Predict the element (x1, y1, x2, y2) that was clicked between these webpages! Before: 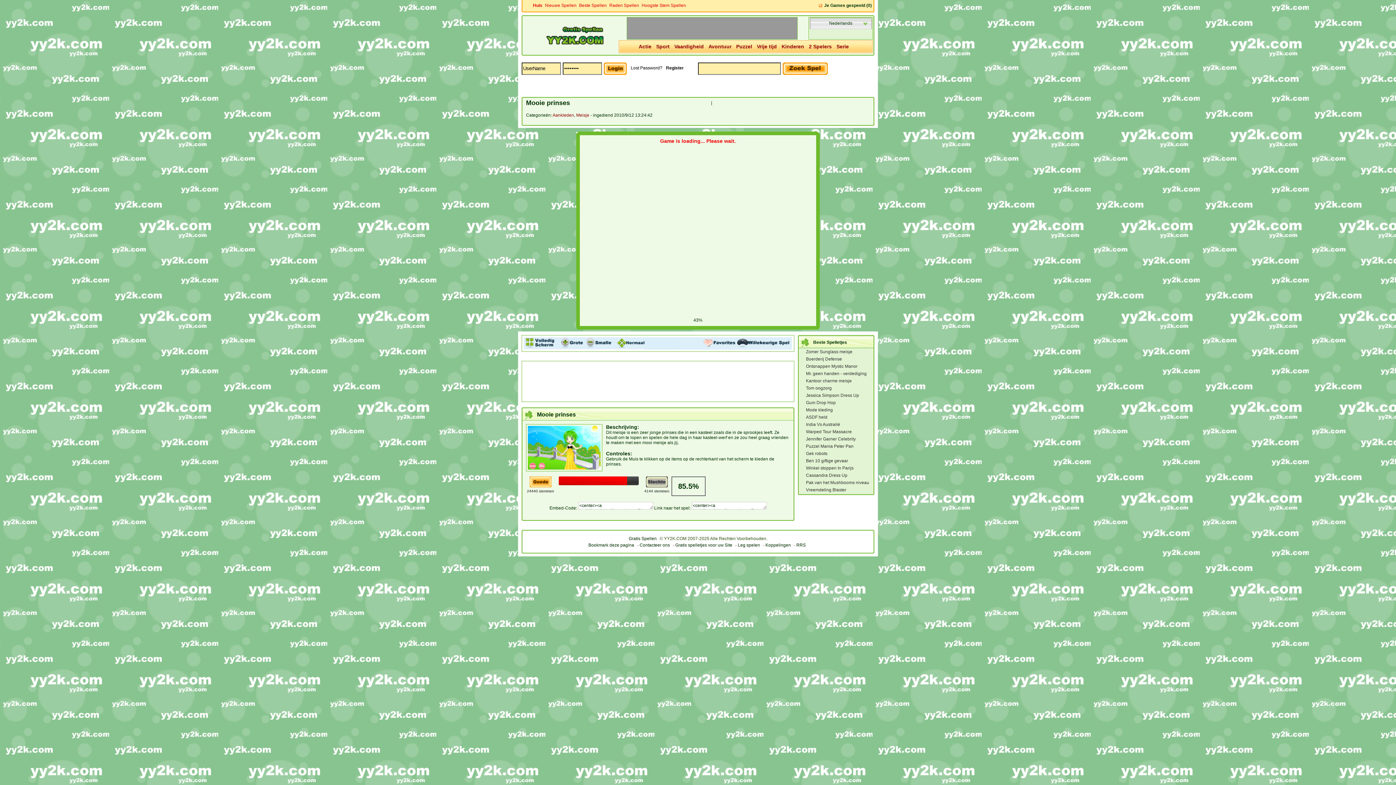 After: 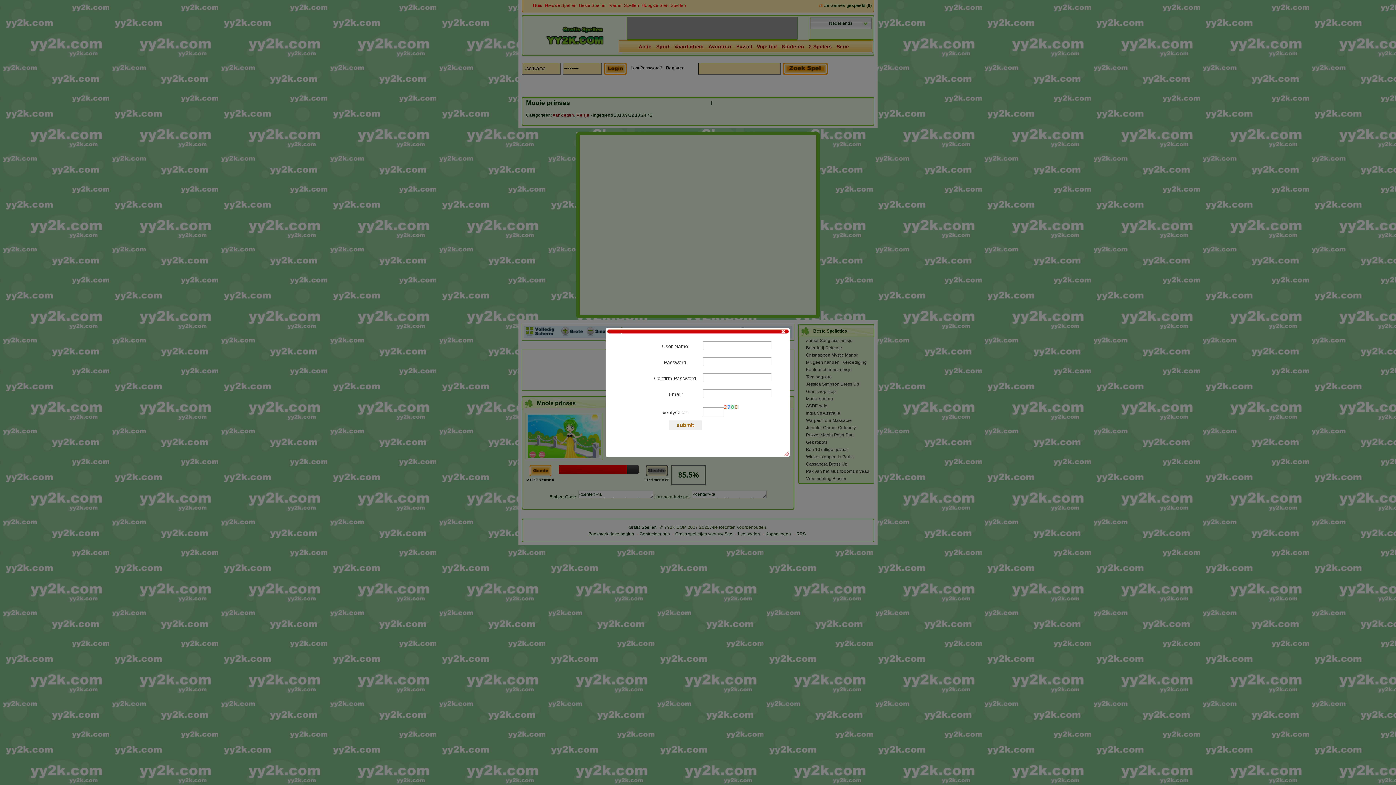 Action: bbox: (662, 62, 684, 73) label: Register